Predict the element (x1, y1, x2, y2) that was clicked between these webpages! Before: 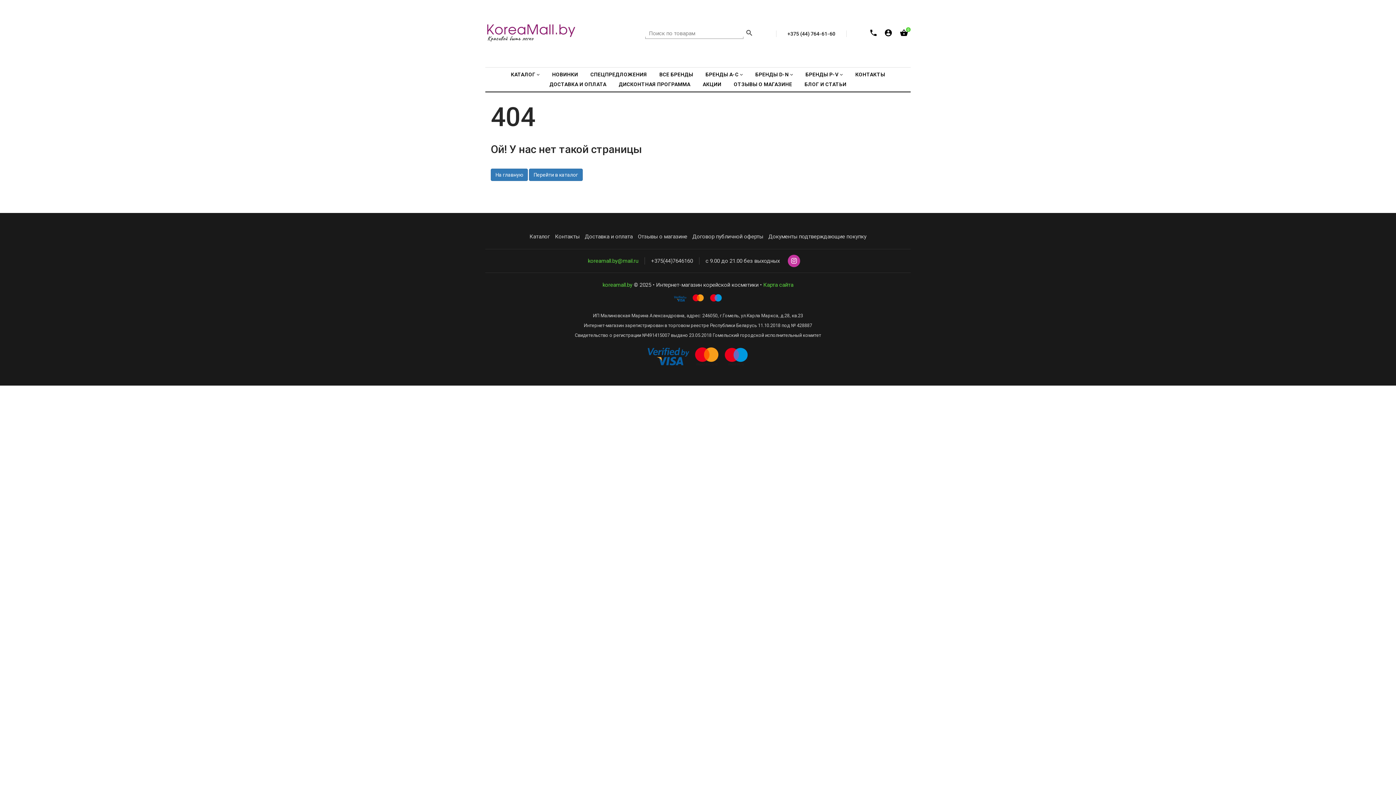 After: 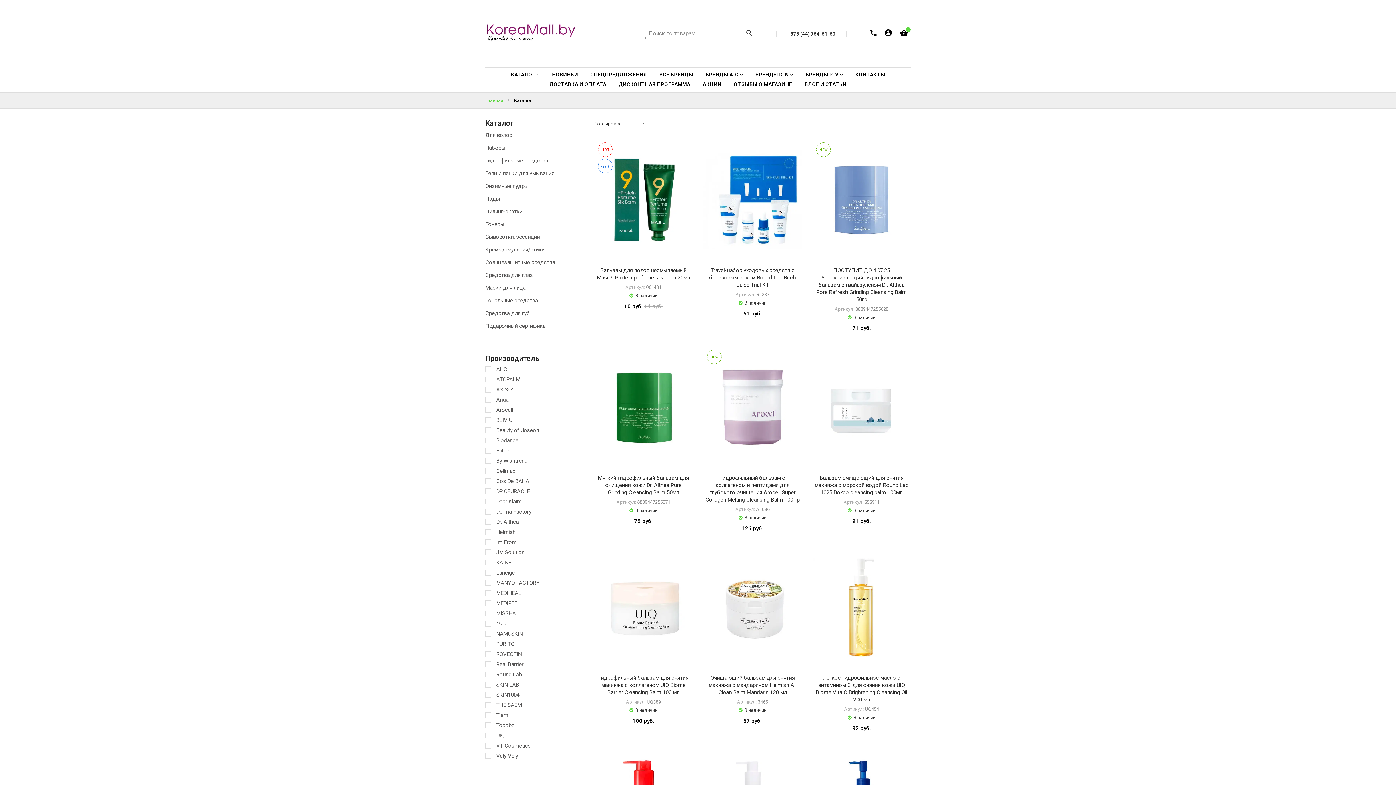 Action: label: КАТАЛОГ  bbox: (511, 71, 539, 77)